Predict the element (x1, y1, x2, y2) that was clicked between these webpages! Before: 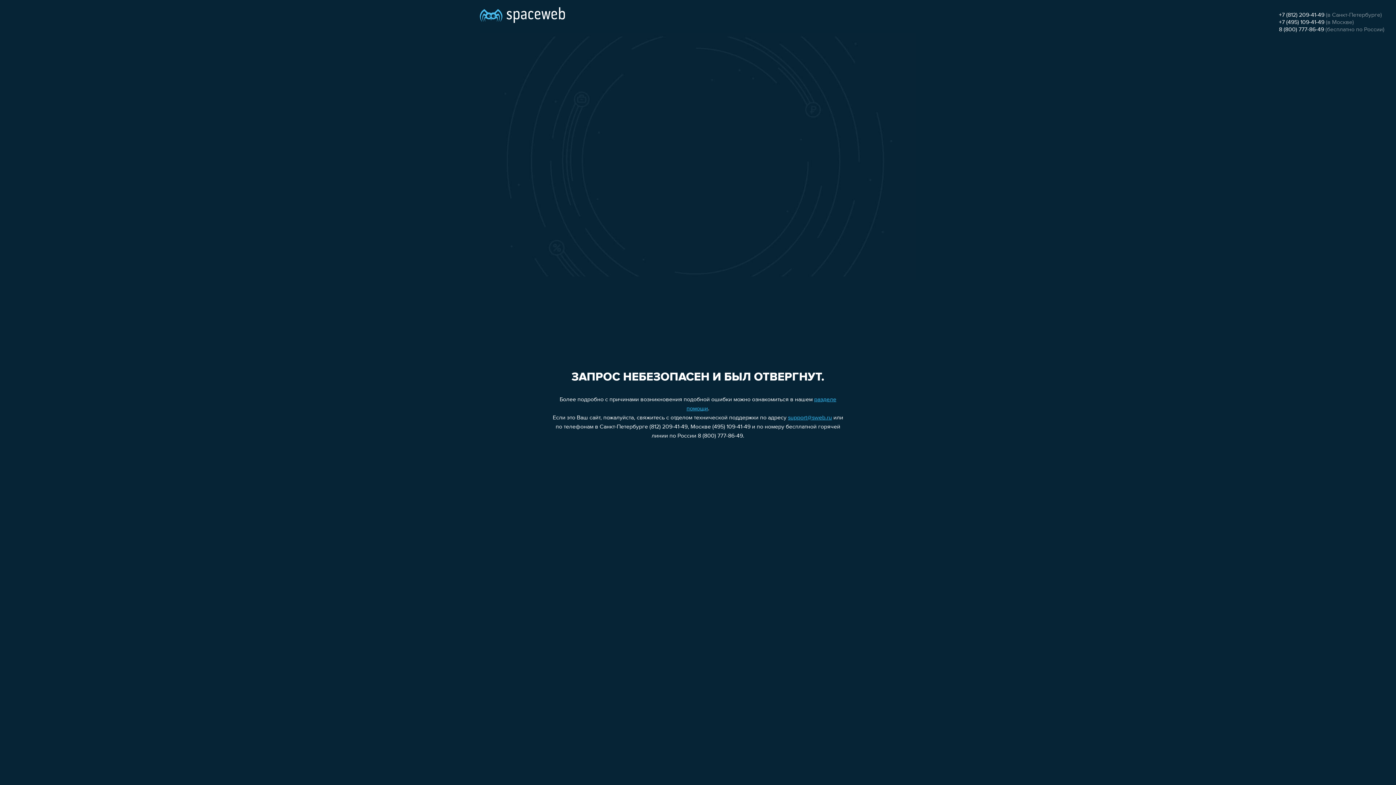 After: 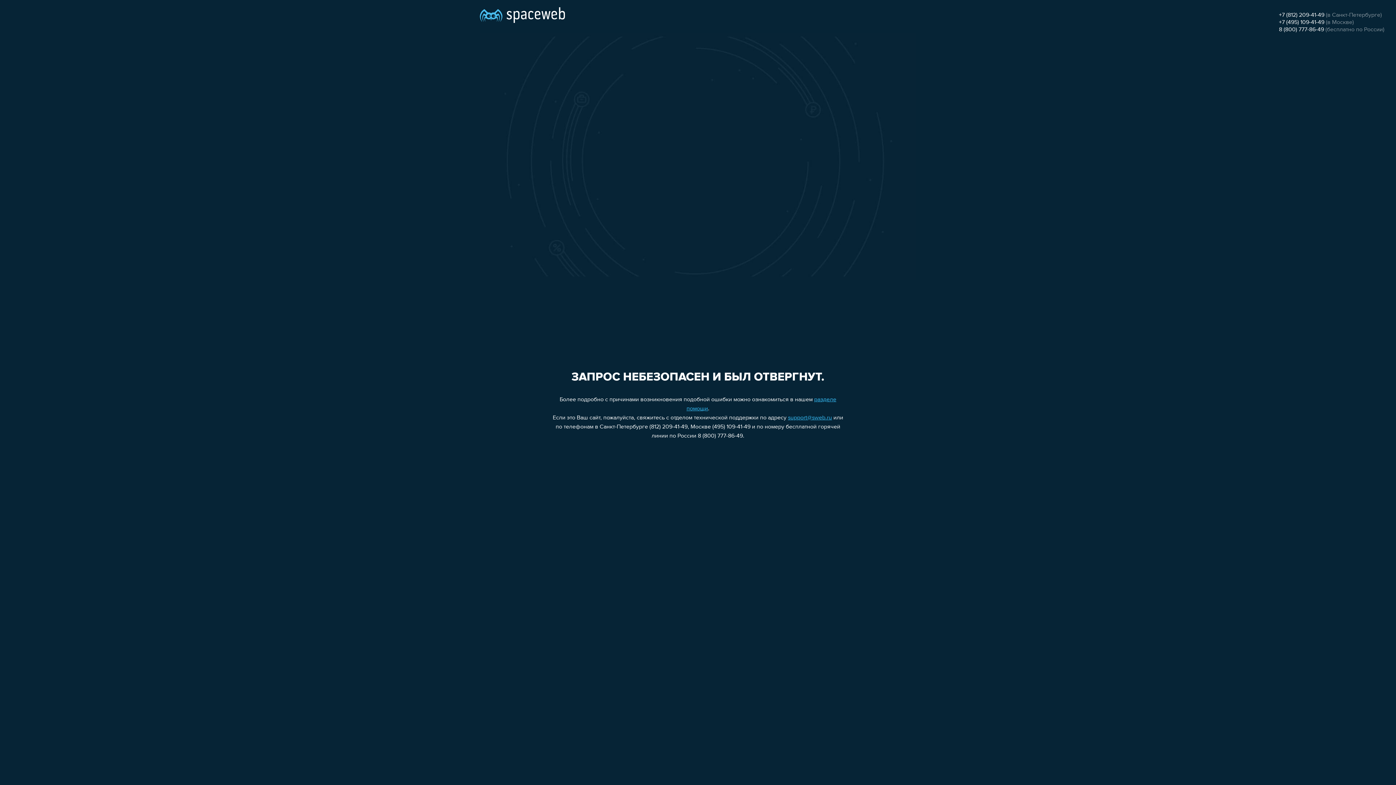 Action: bbox: (1279, 19, 1324, 25) label: +7 (495) 109-41-49